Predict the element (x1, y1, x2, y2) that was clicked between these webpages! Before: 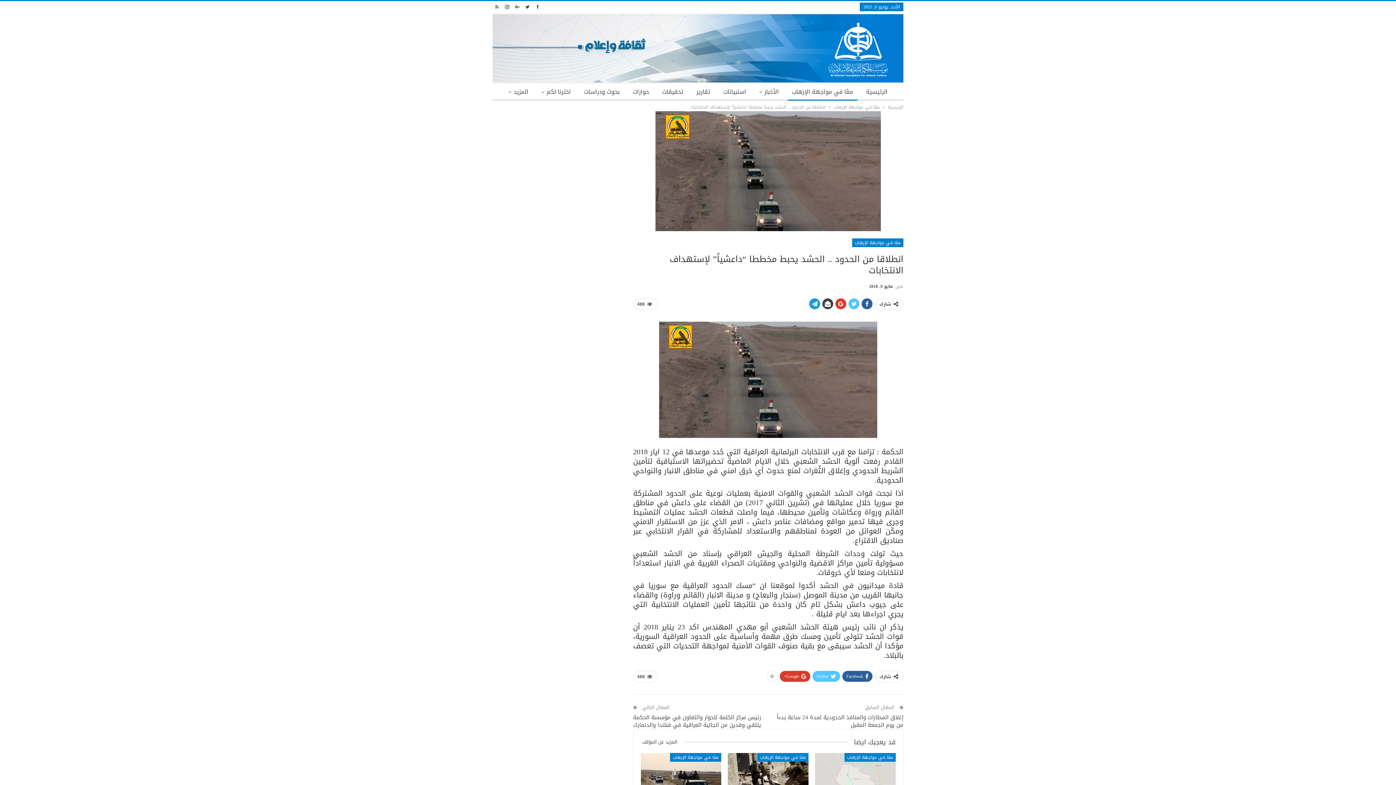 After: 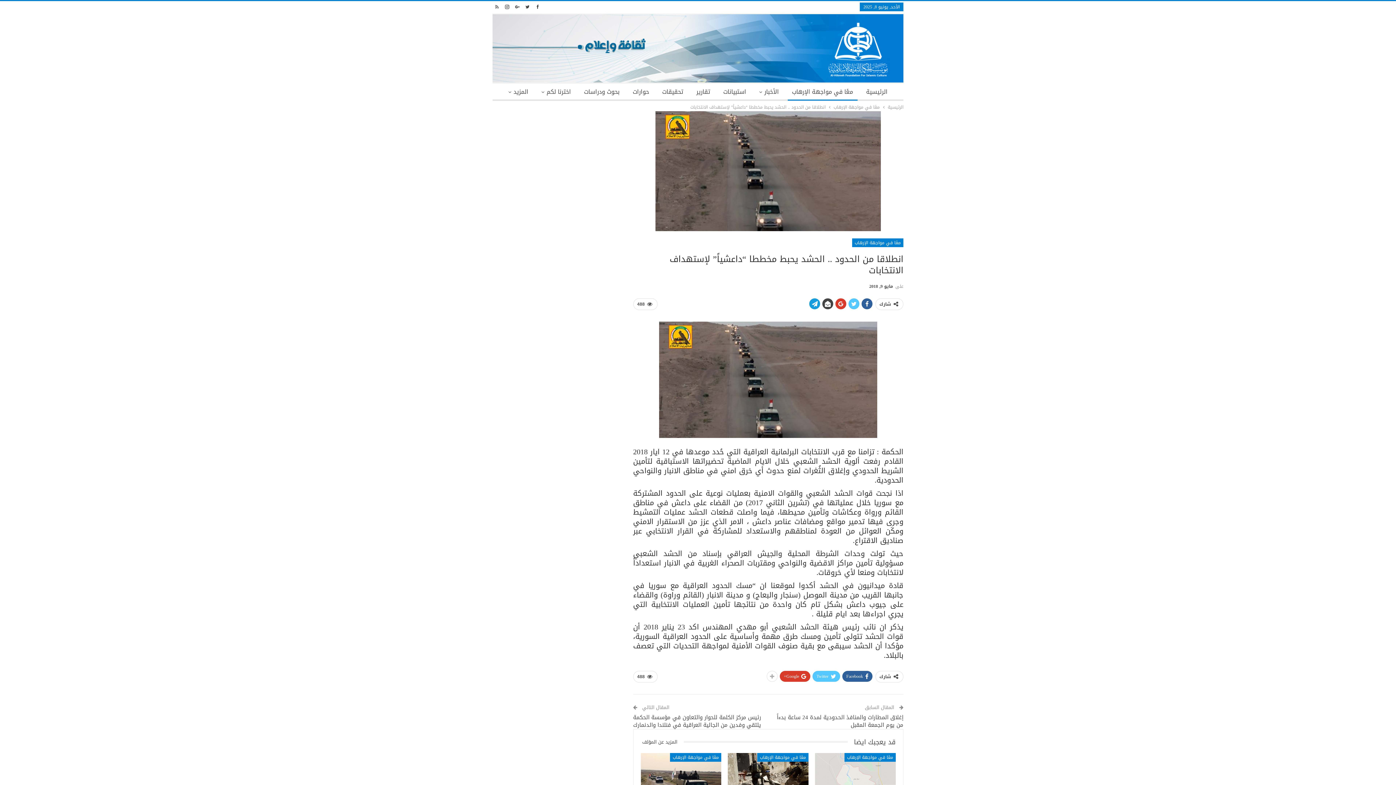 Action: bbox: (492, 3, 501, 9)